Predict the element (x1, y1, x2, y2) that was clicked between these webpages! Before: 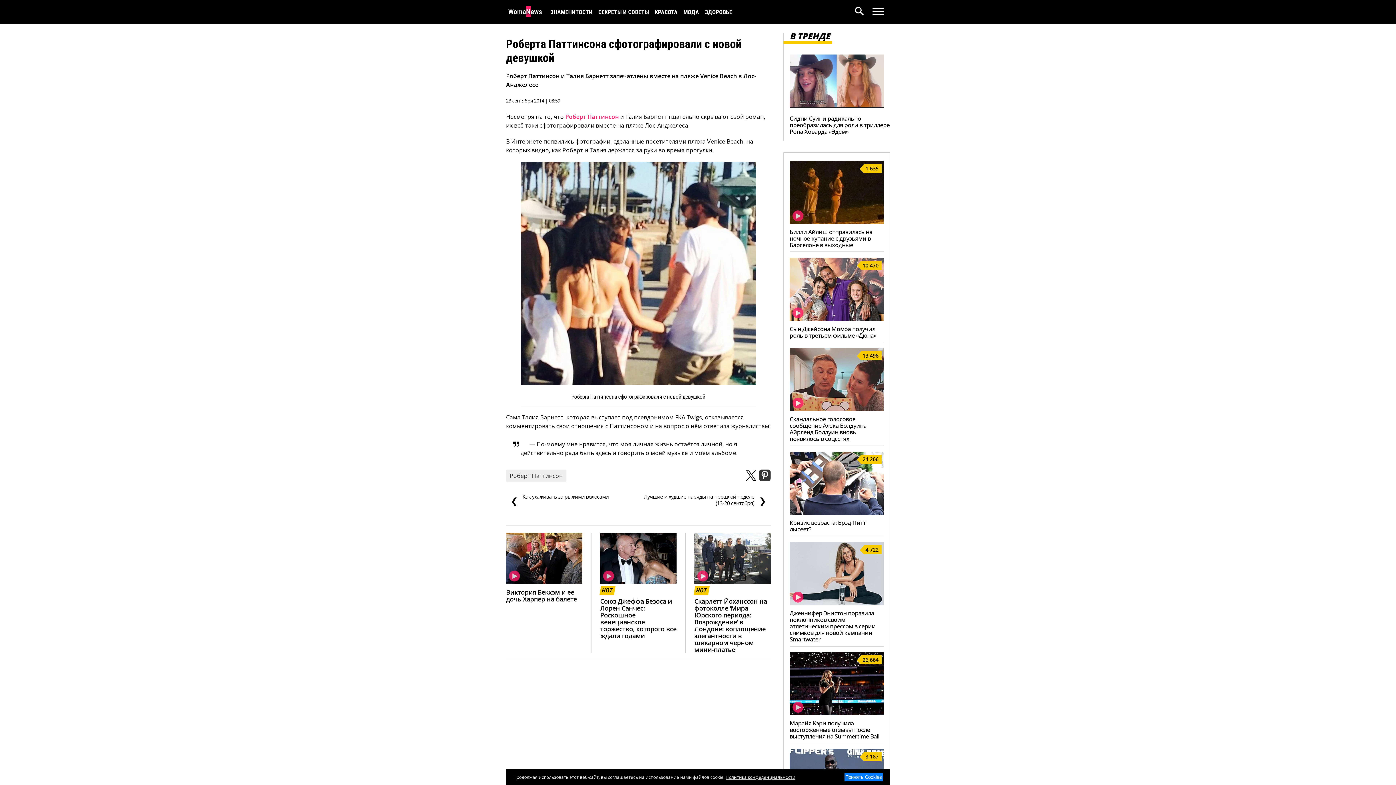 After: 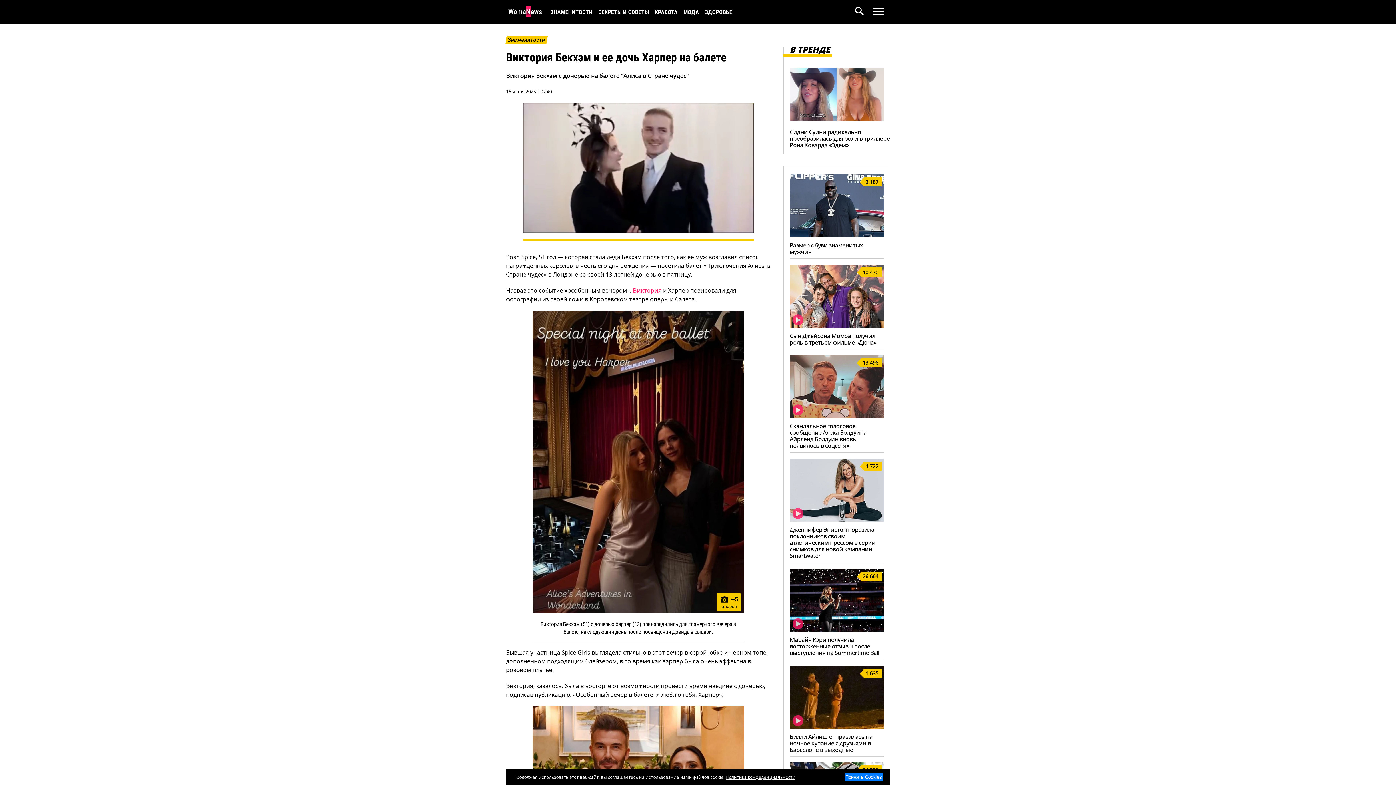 Action: bbox: (506, 577, 582, 585)